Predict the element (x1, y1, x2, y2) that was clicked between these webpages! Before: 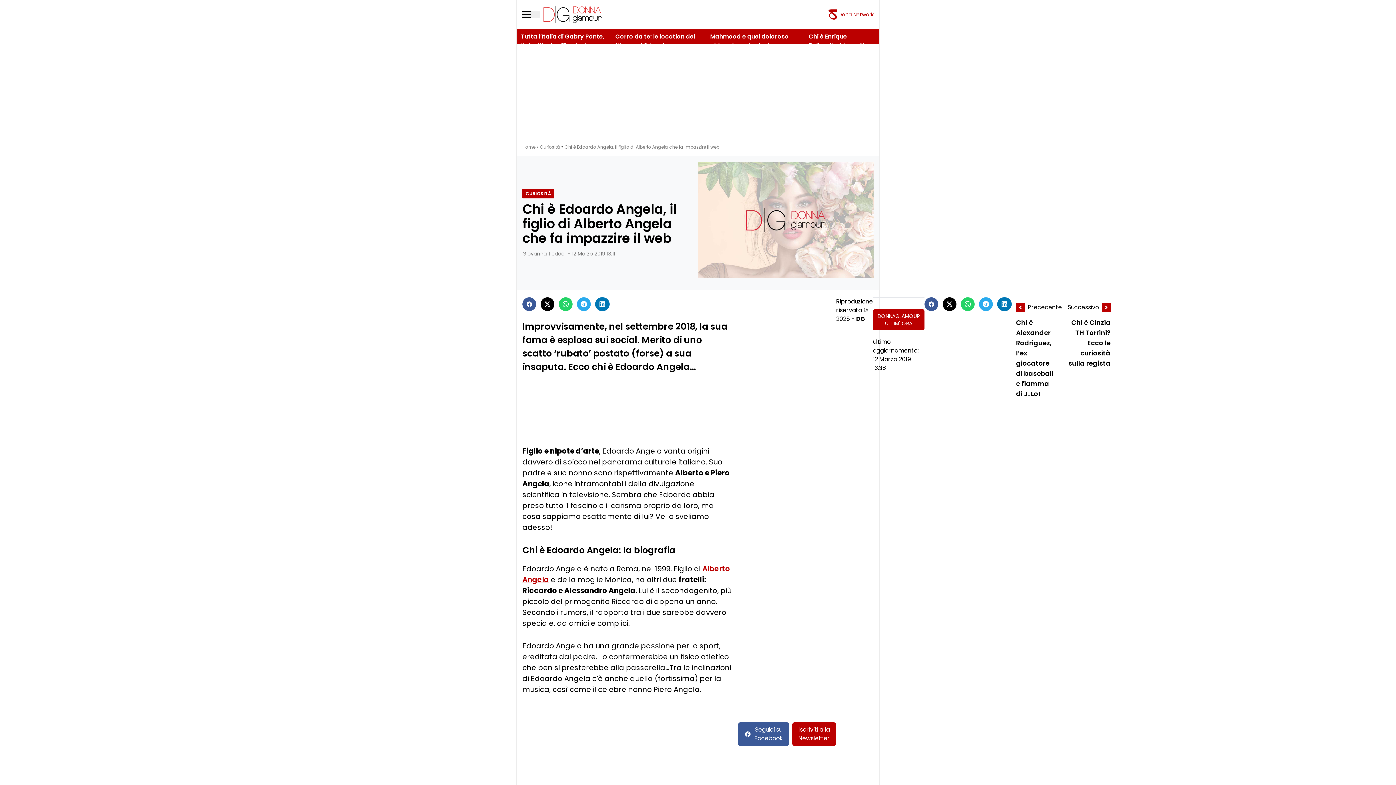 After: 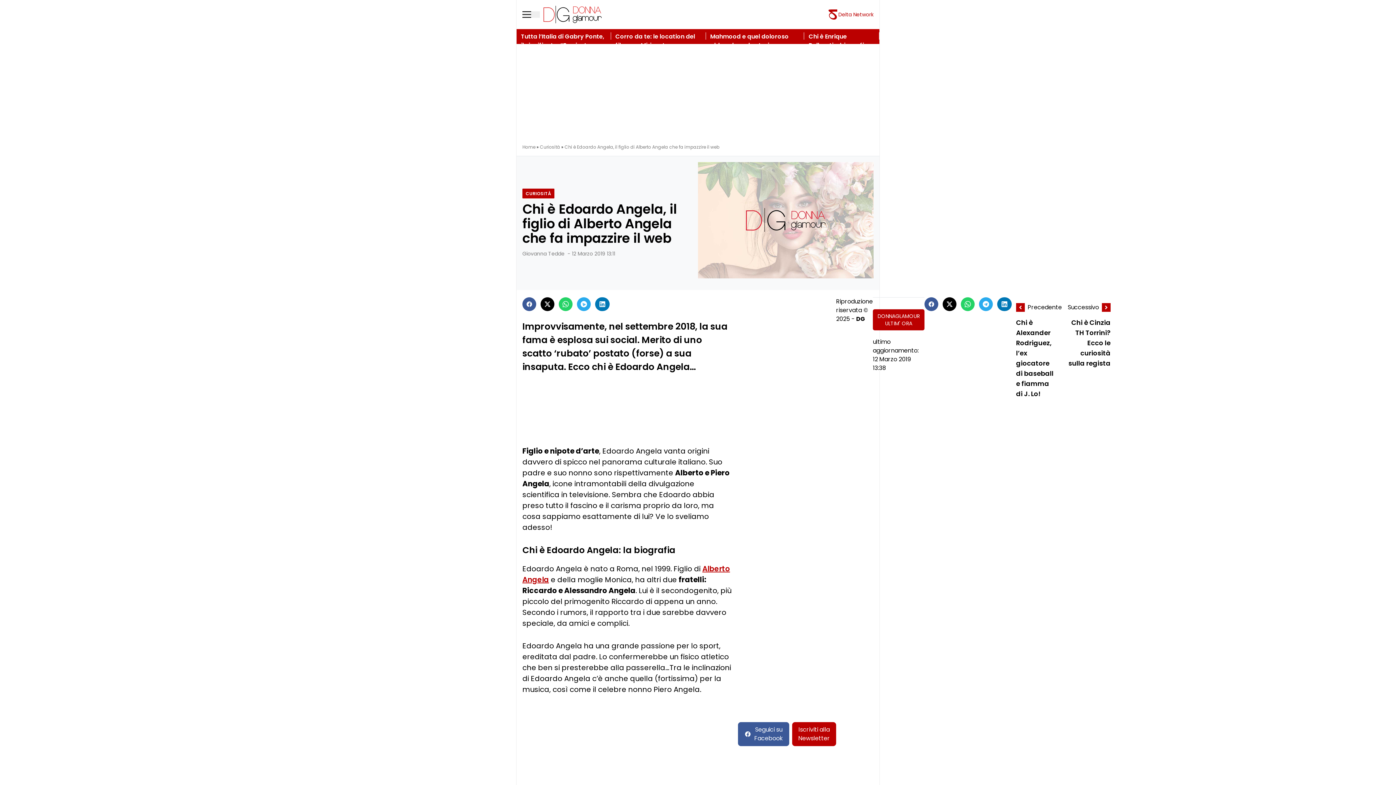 Action: bbox: (577, 297, 590, 311)